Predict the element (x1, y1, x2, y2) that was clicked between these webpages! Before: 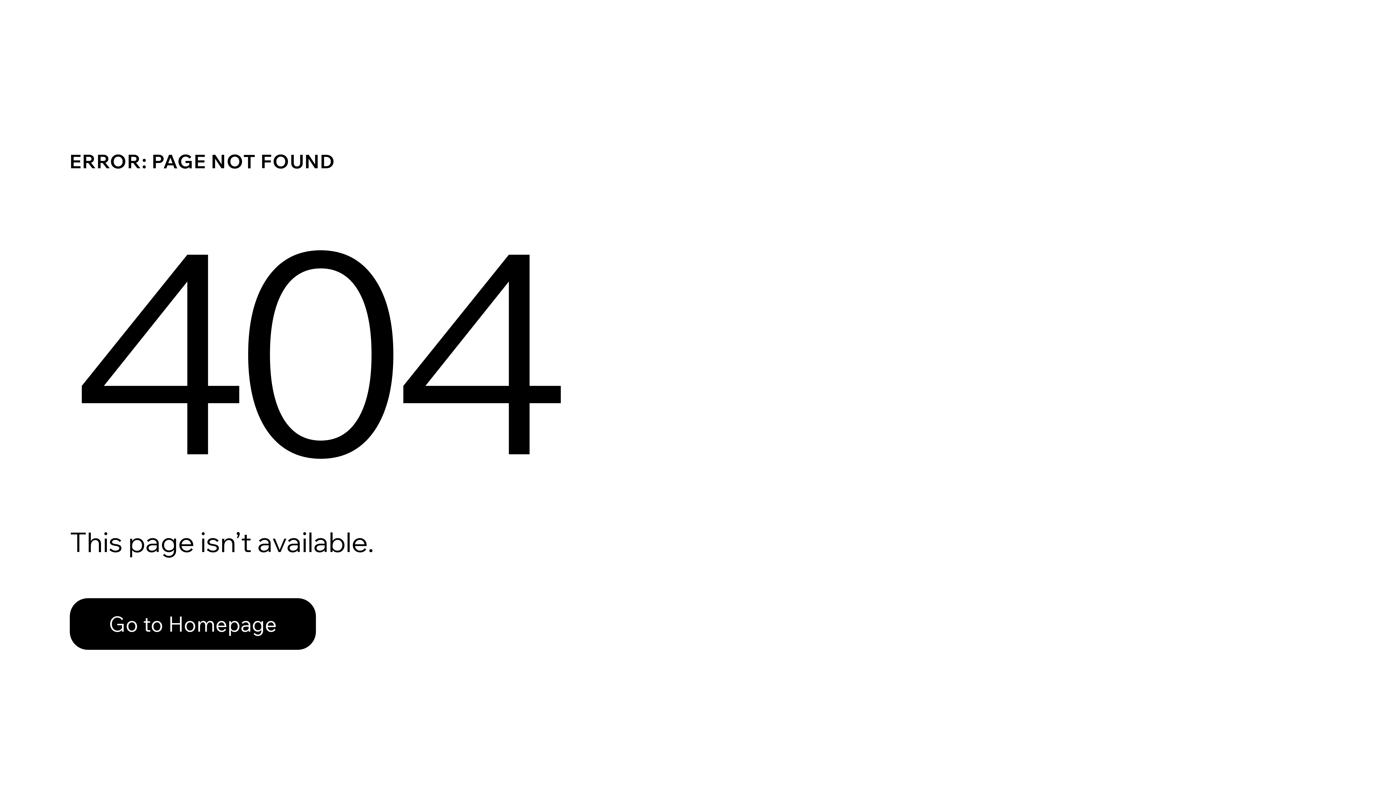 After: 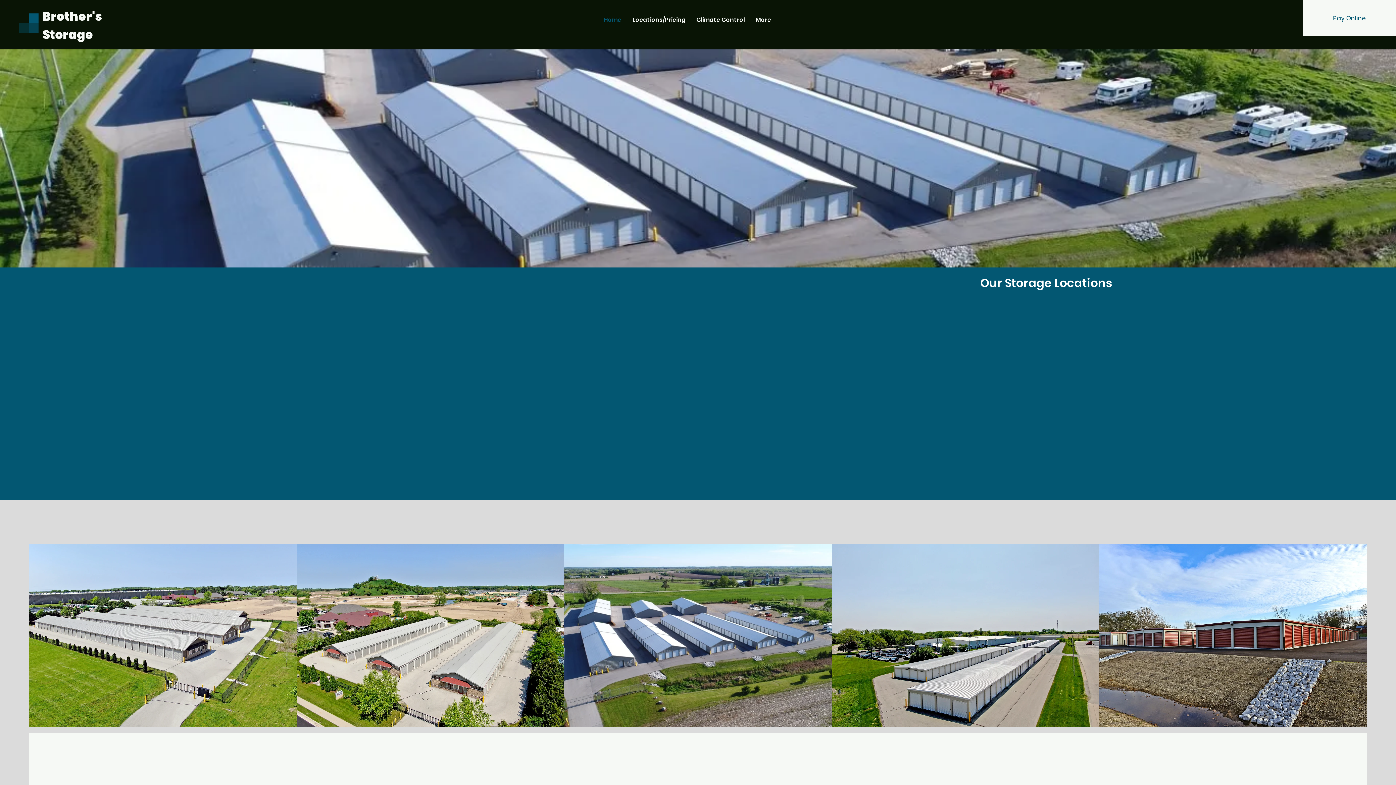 Action: label: Go to Homepage bbox: (69, 598, 316, 650)